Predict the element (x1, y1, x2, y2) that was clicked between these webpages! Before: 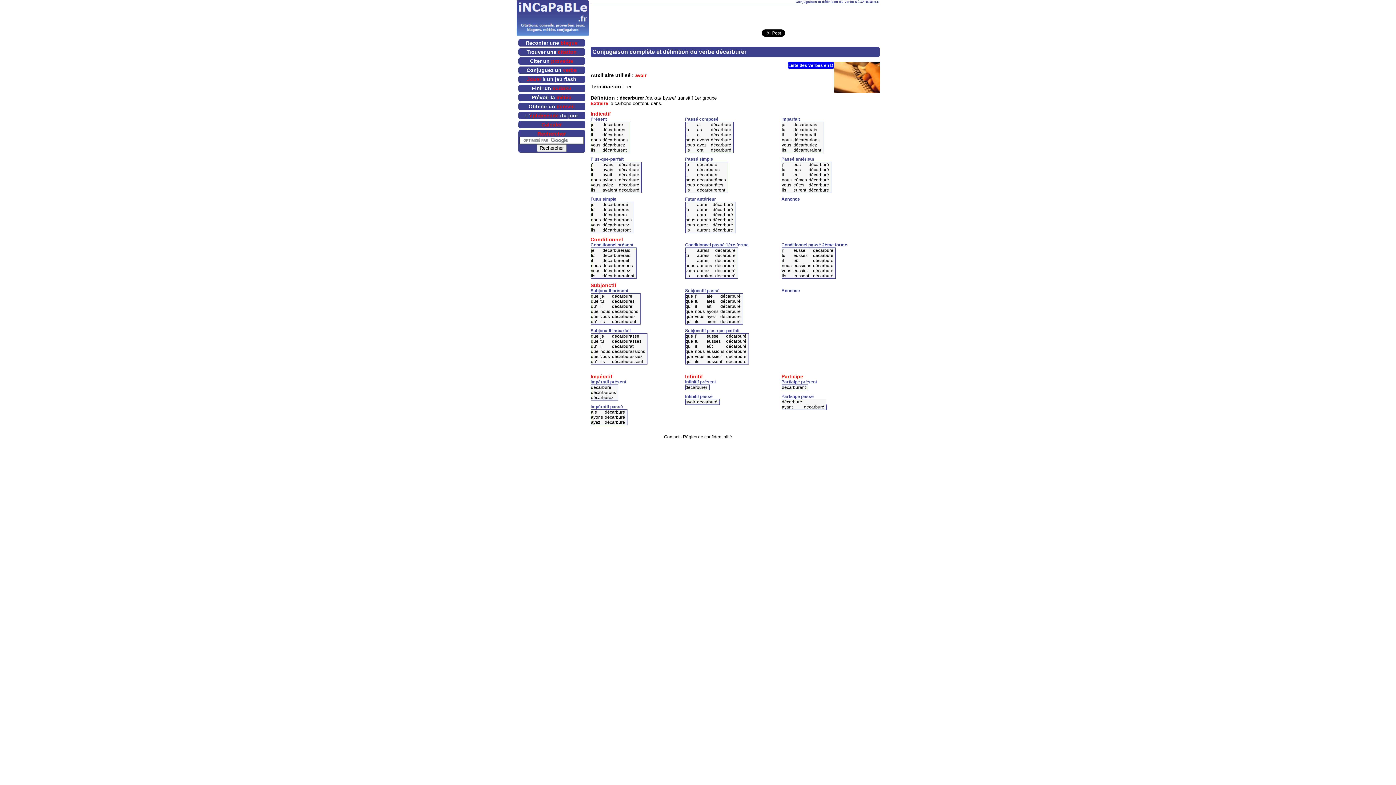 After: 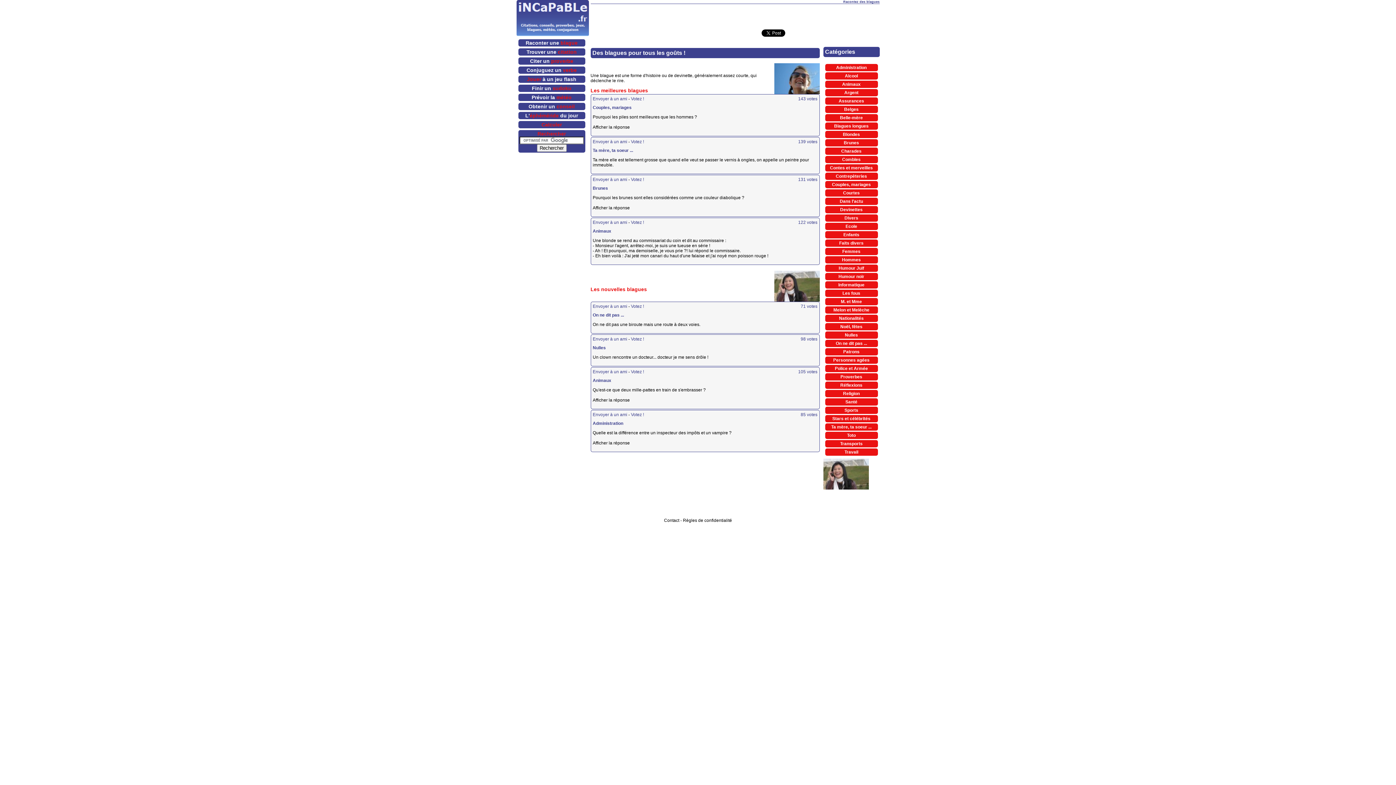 Action: label: Raconter une blague bbox: (525, 40, 577, 45)